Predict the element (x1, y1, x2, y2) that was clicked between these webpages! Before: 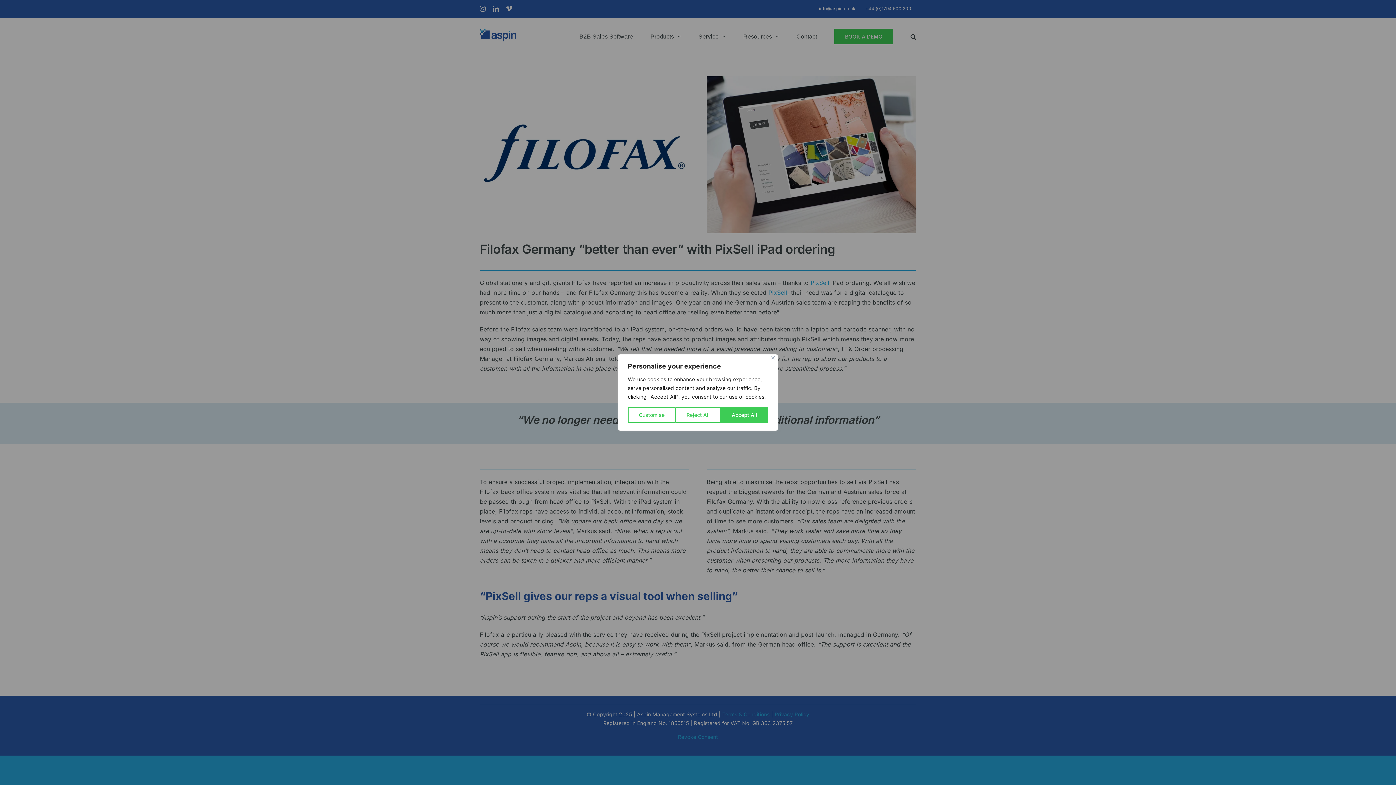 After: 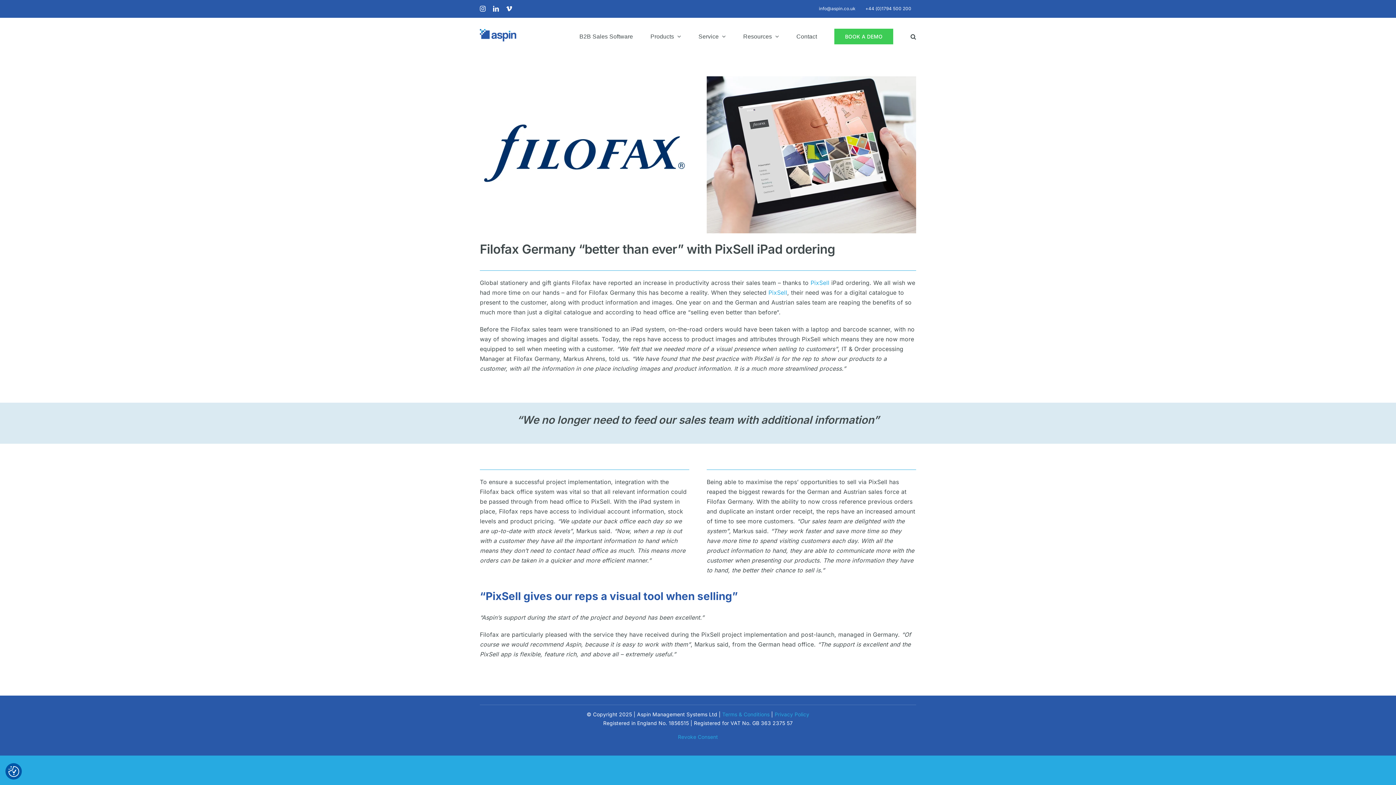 Action: label: Reject All bbox: (675, 407, 720, 423)